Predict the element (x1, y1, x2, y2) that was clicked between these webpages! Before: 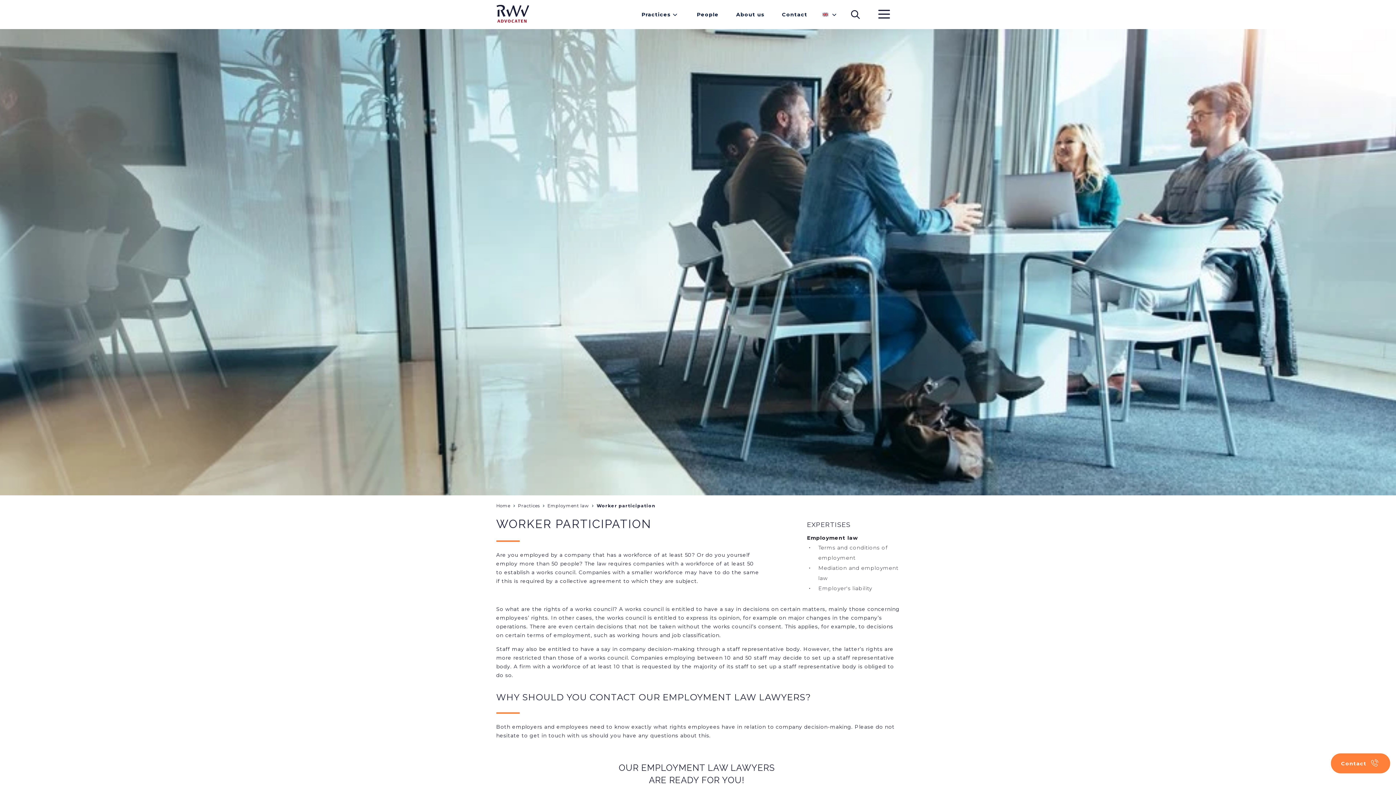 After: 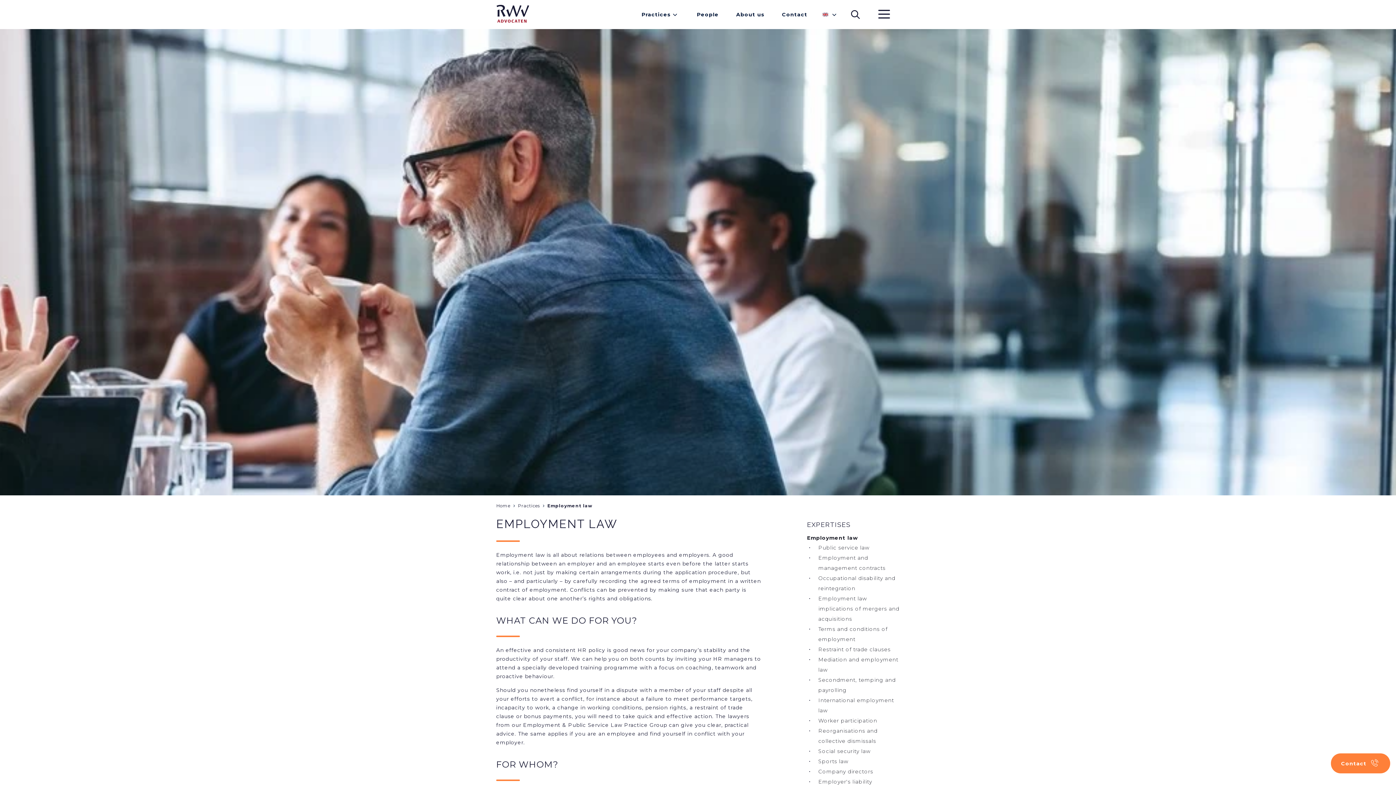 Action: bbox: (807, 534, 858, 541) label: Employment law